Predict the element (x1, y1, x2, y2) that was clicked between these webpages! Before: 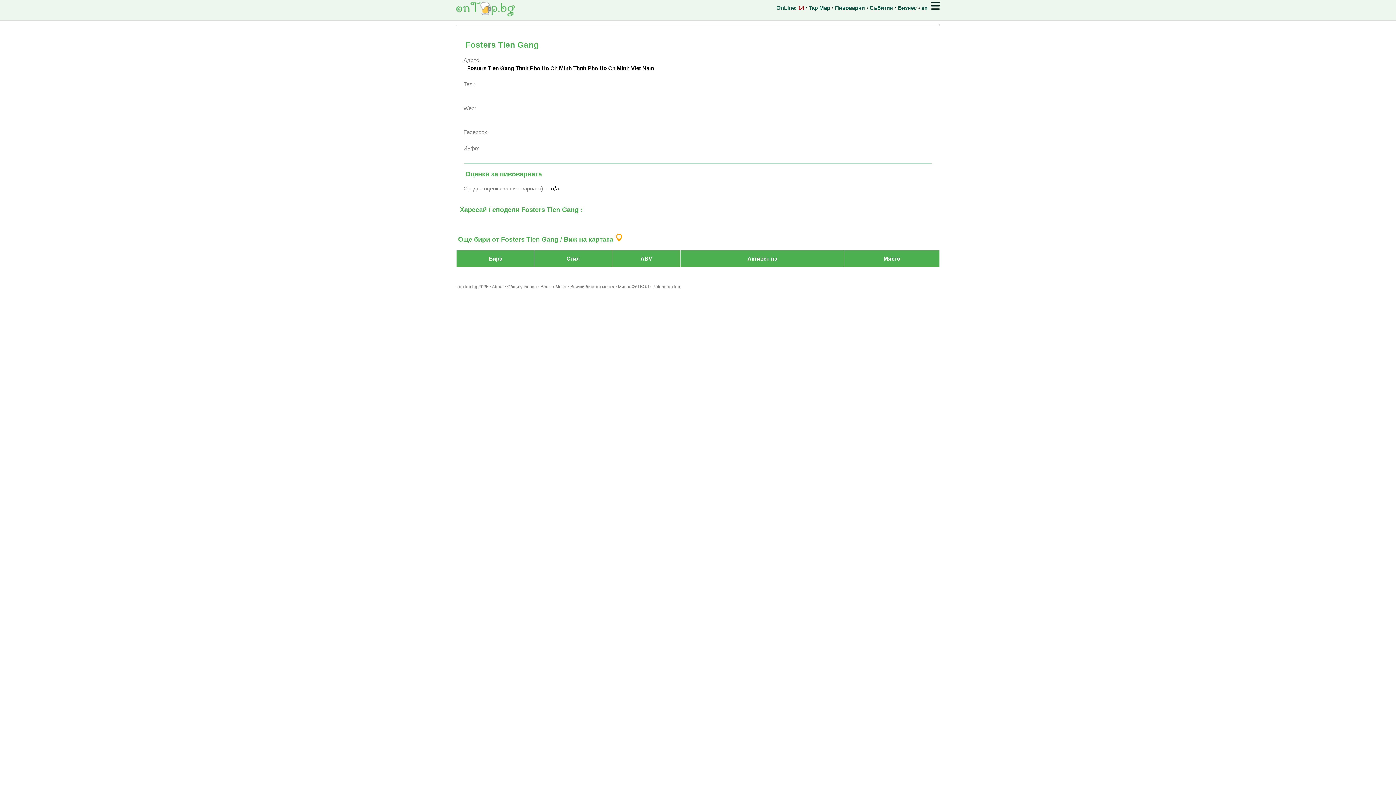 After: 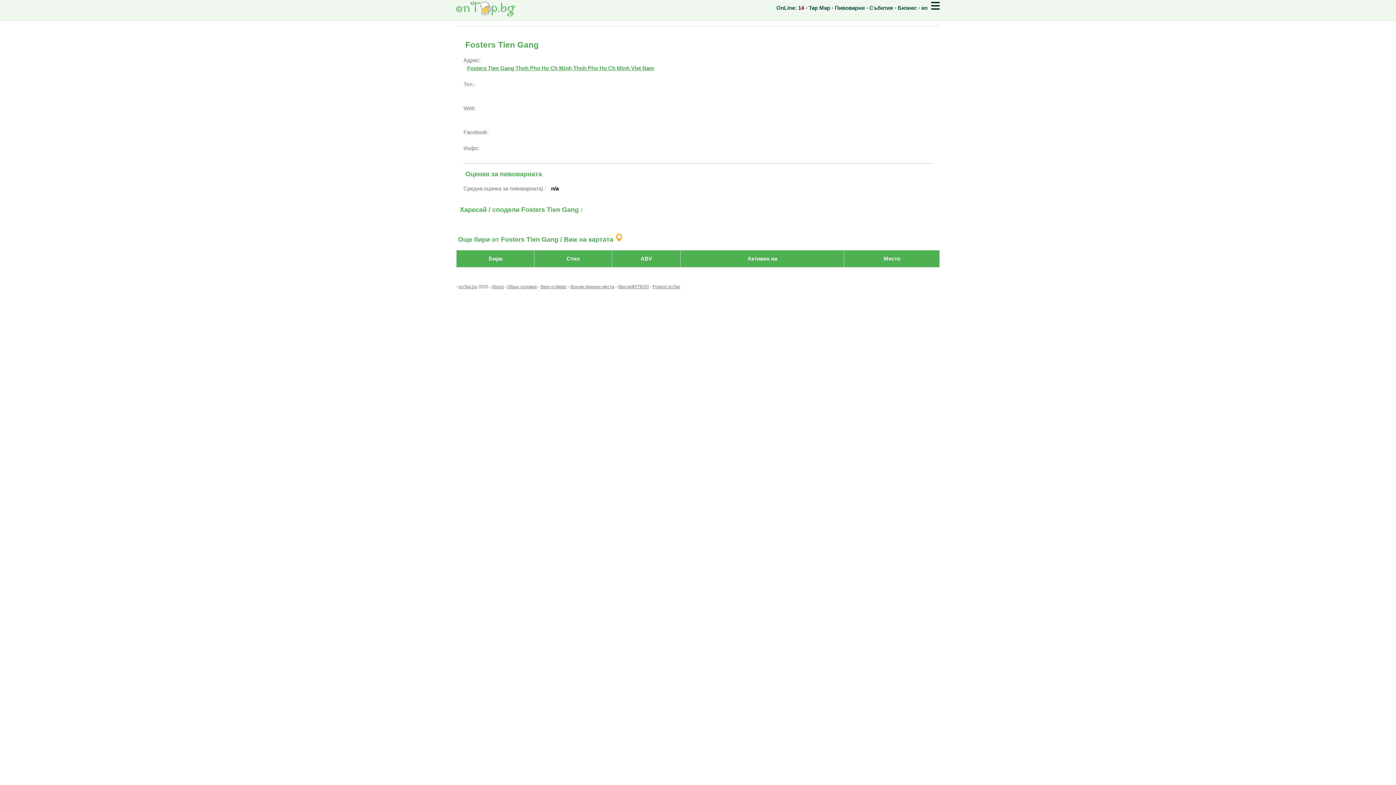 Action: label: Fosters Tien Gang Thnh Pho Ho Ch Minh Thnh Pho Ho Ch Minh Viet Nam bbox: (463, 65, 654, 71)